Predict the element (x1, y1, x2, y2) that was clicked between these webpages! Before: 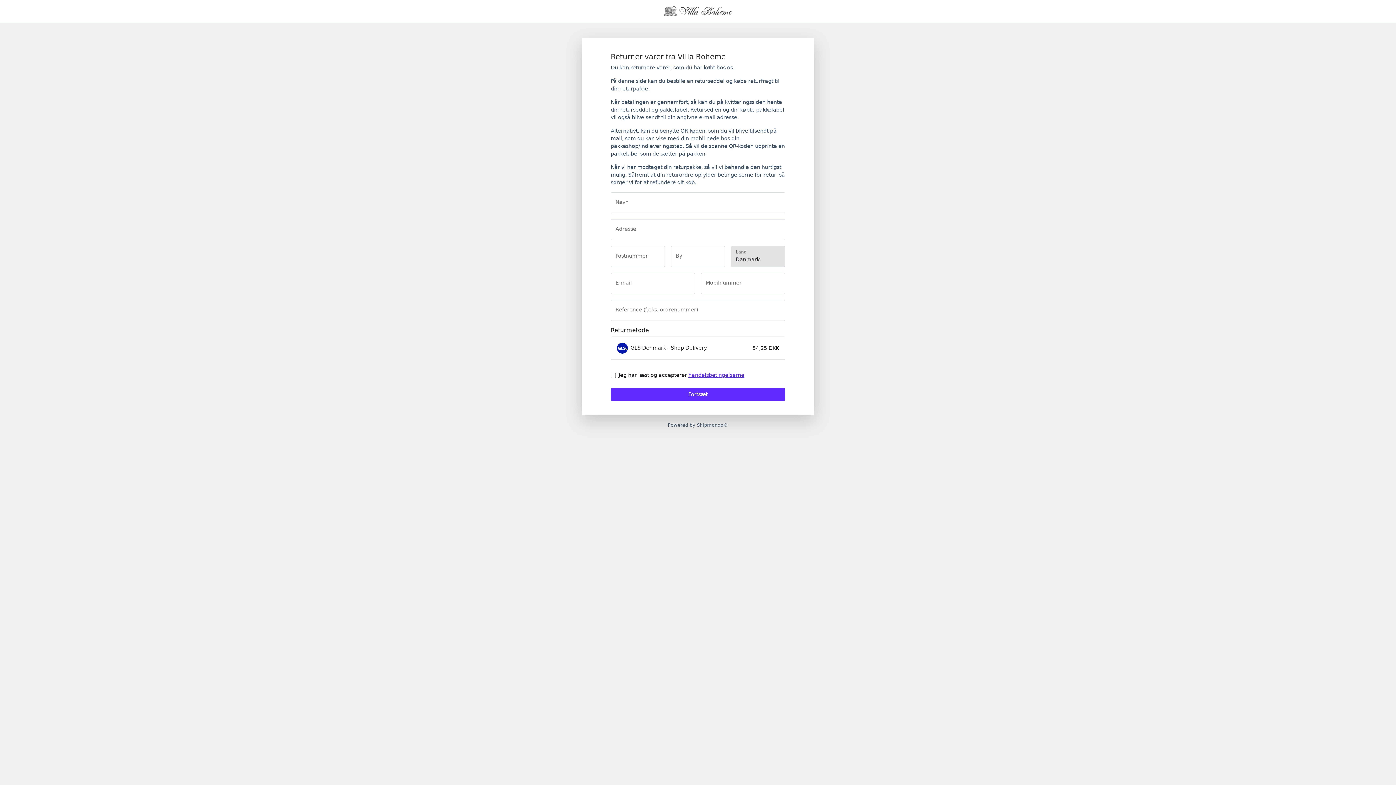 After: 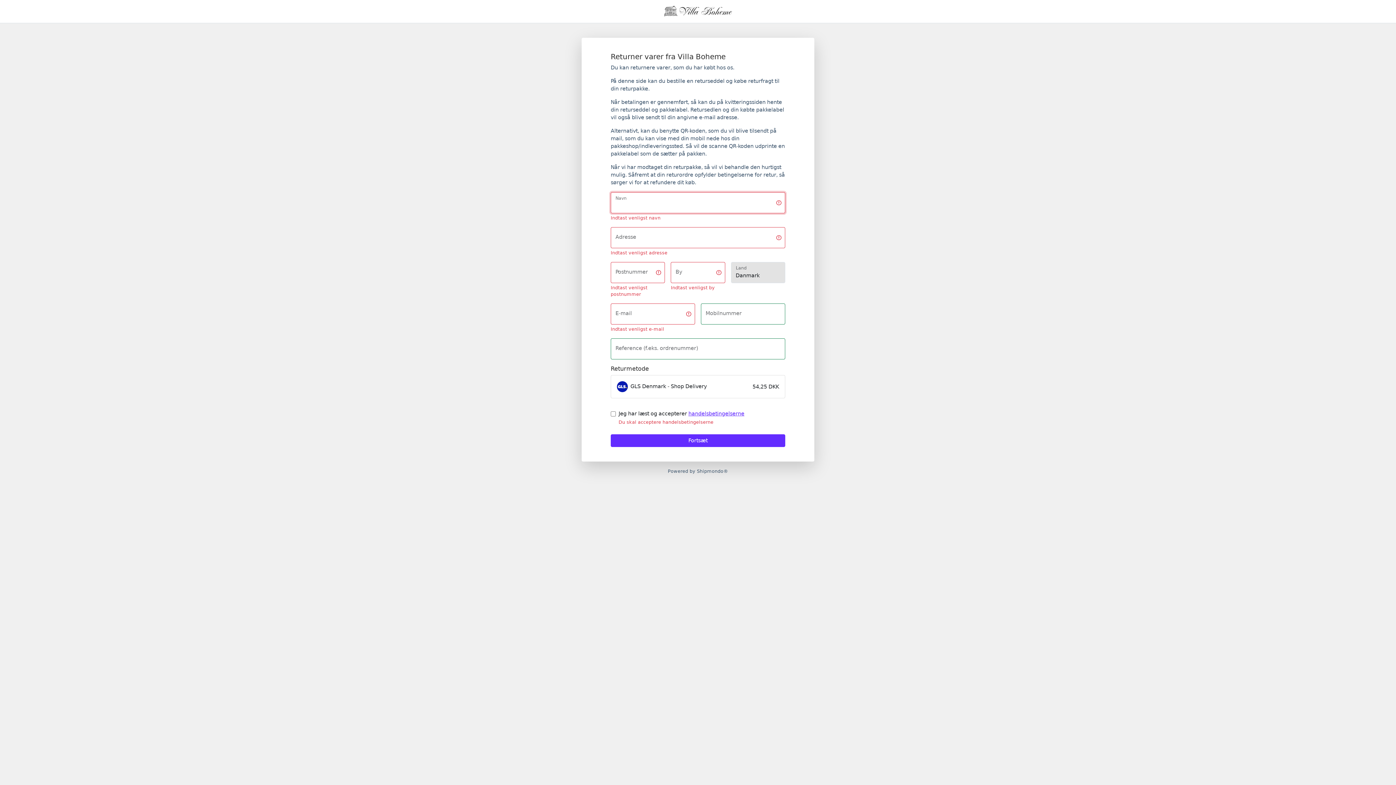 Action: label: Fortsæt bbox: (610, 388, 785, 400)